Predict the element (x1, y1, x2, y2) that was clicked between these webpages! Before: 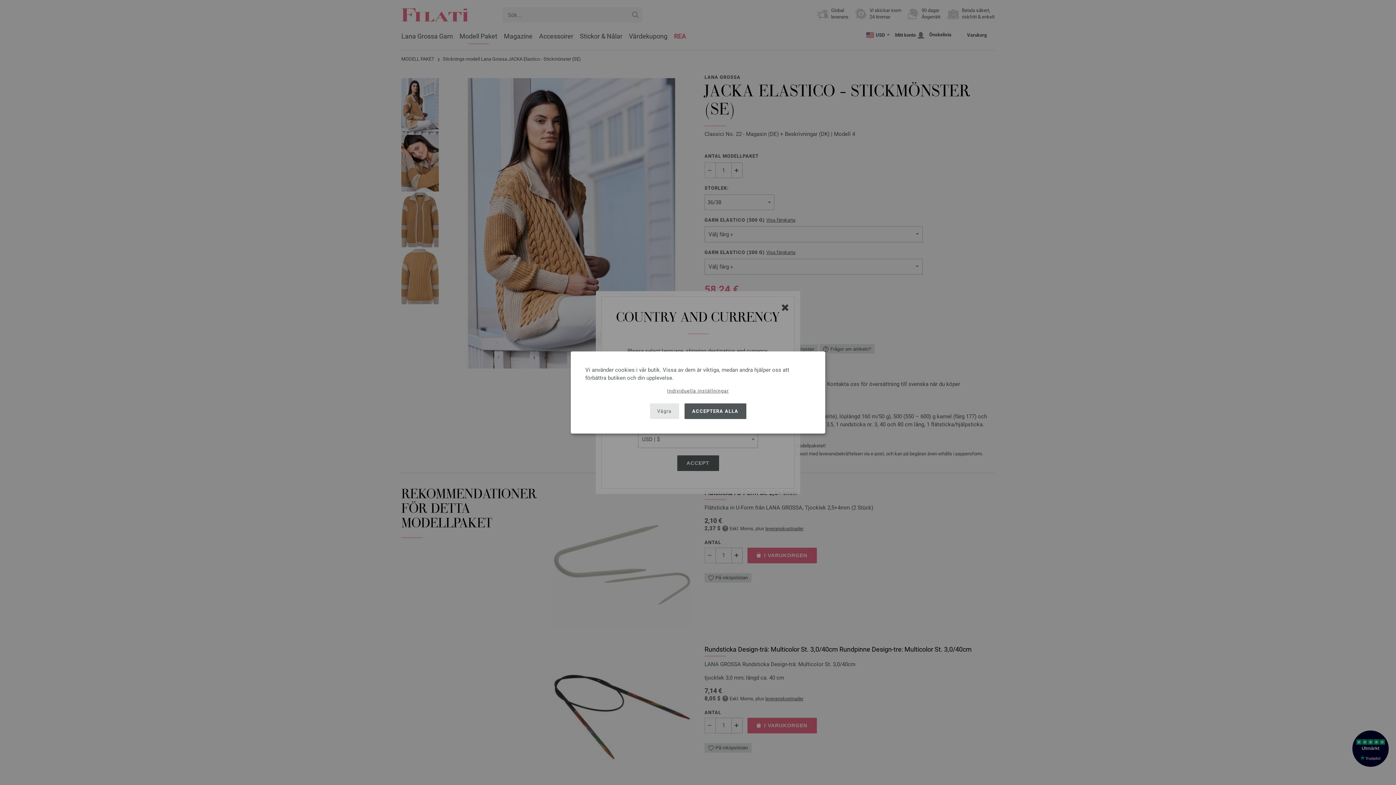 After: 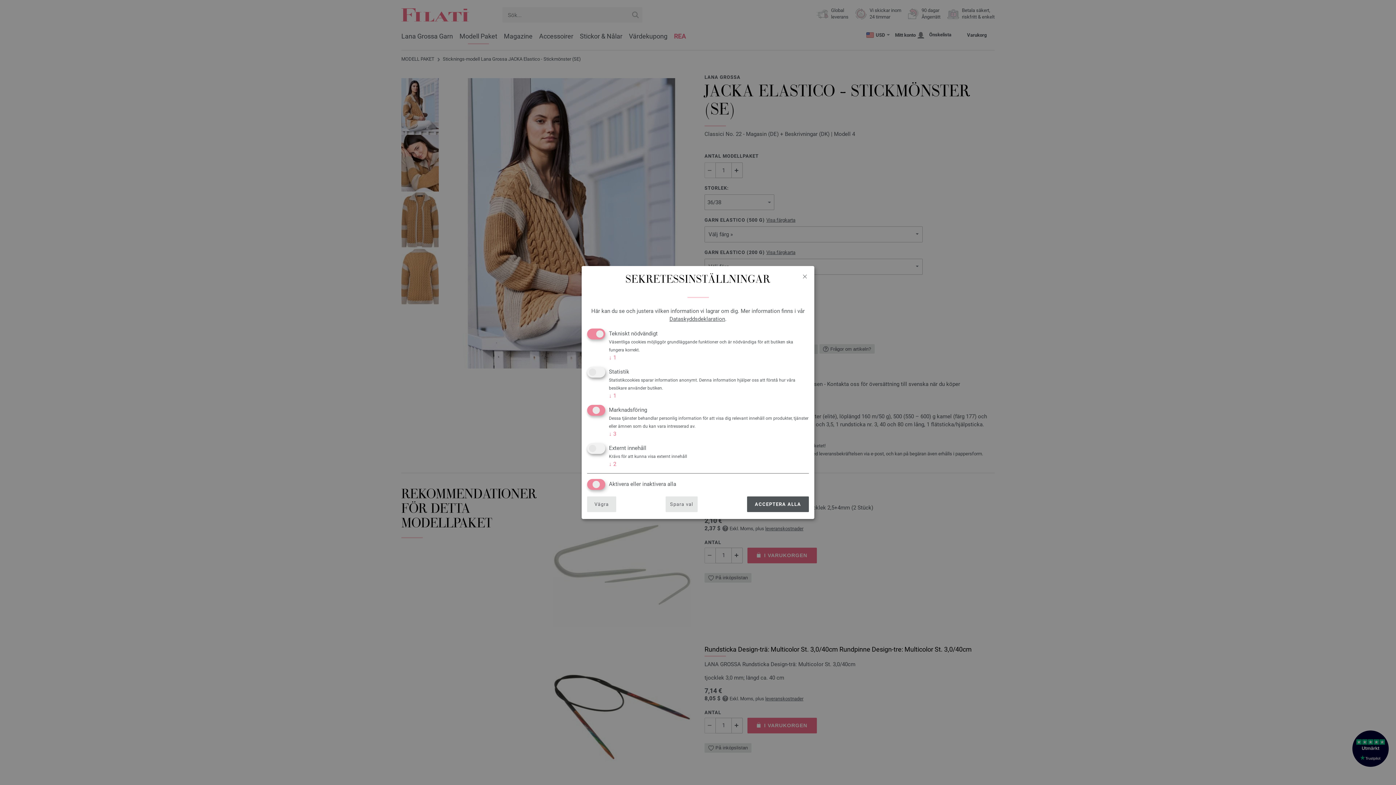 Action: label: Individuella inställningar bbox: (667, 387, 729, 394)